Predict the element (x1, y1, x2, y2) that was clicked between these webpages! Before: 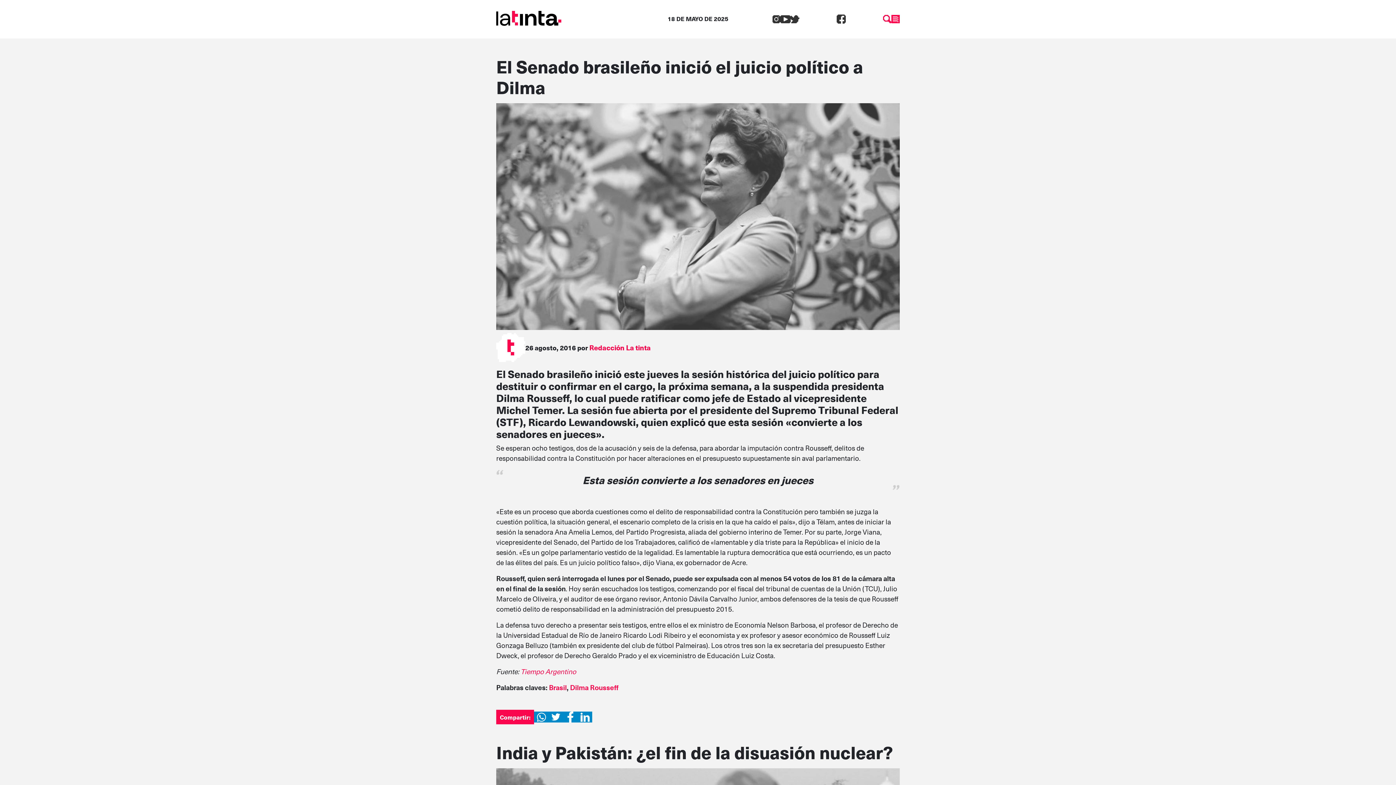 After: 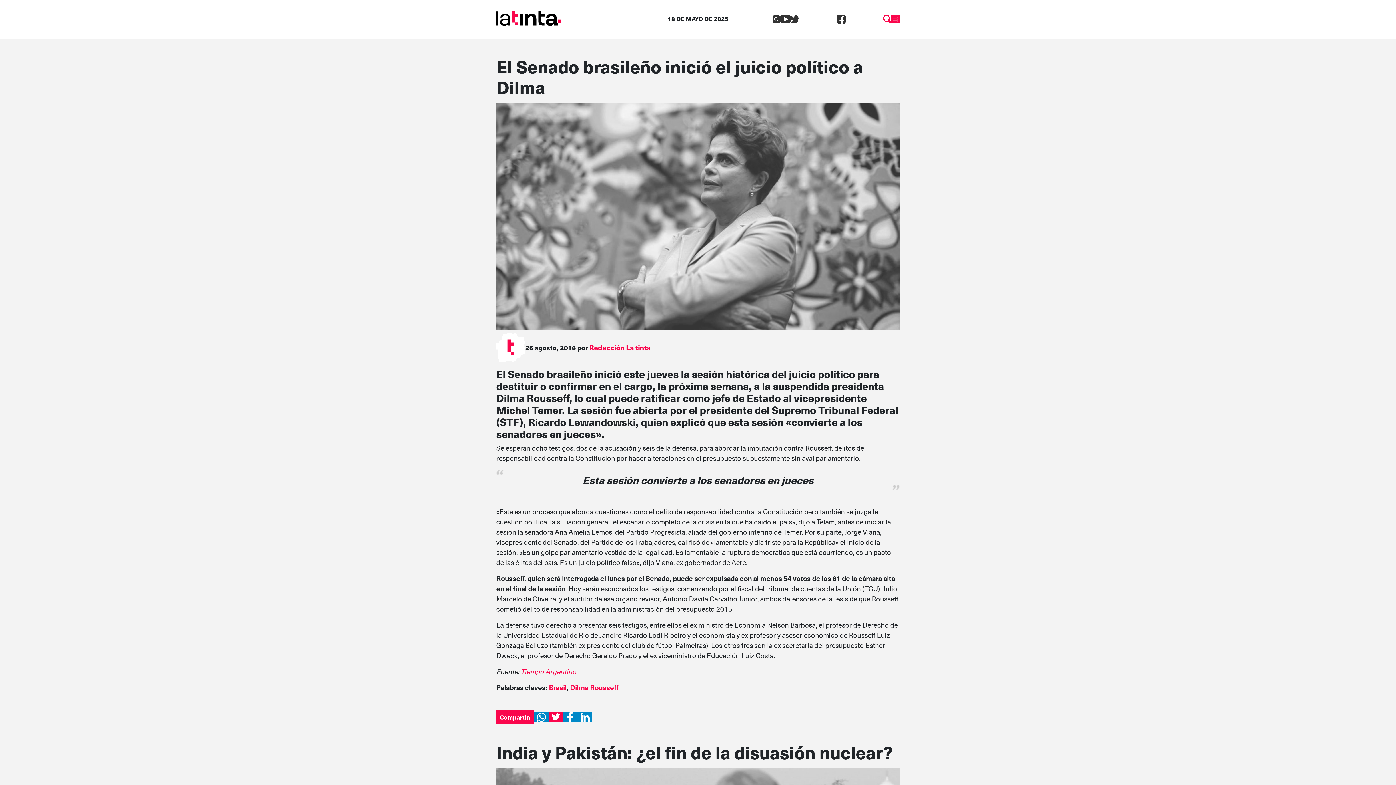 Action: bbox: (548, 712, 563, 722)